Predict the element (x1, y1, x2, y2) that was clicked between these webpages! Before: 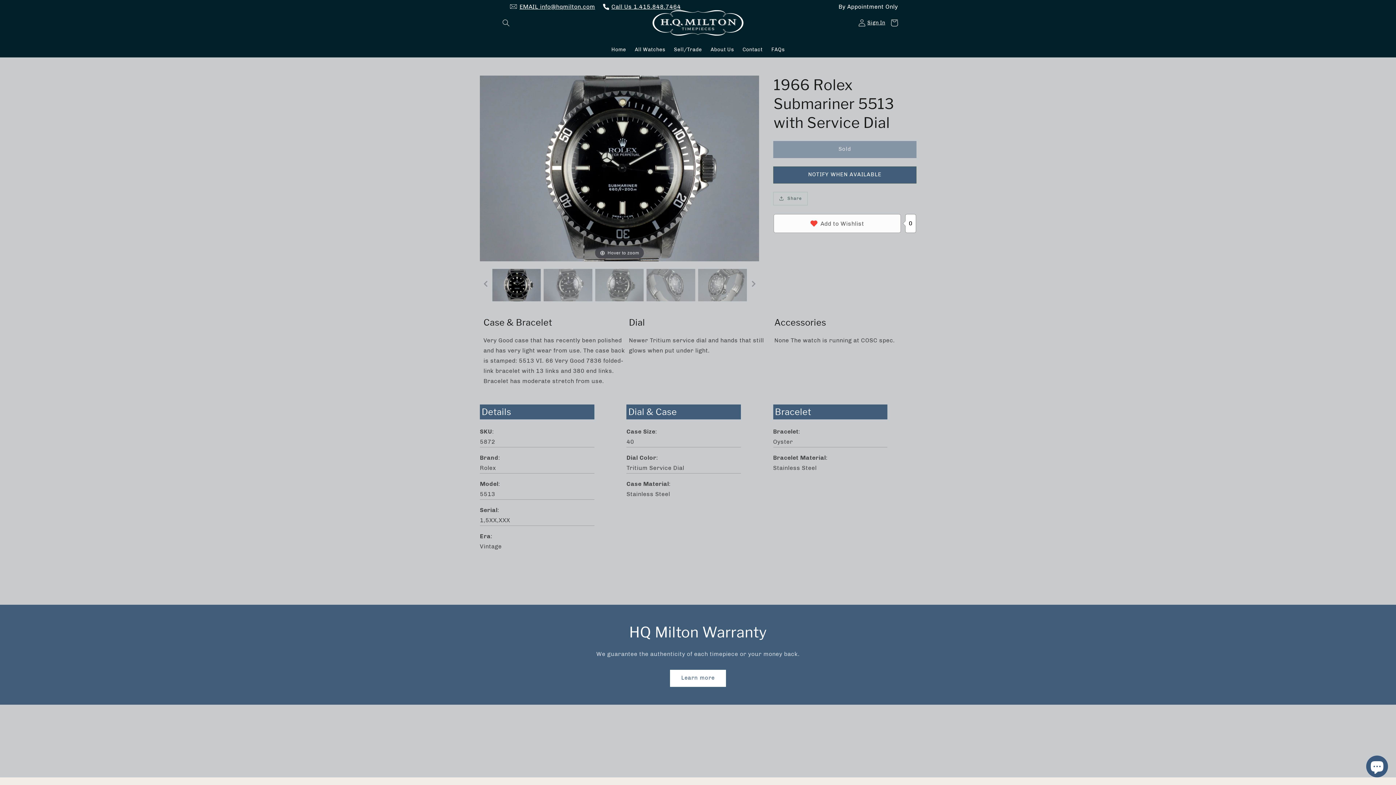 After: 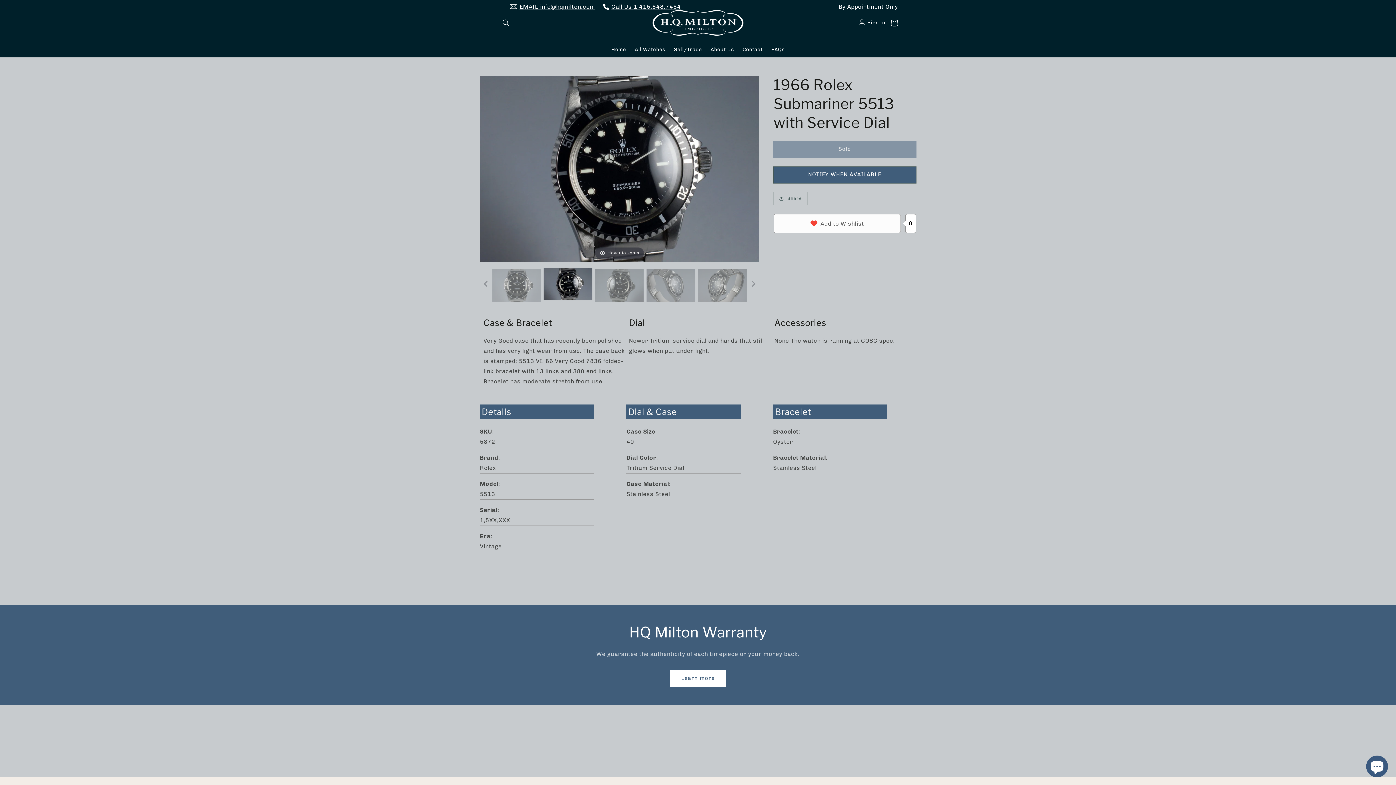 Action: bbox: (543, 262, 592, 307)